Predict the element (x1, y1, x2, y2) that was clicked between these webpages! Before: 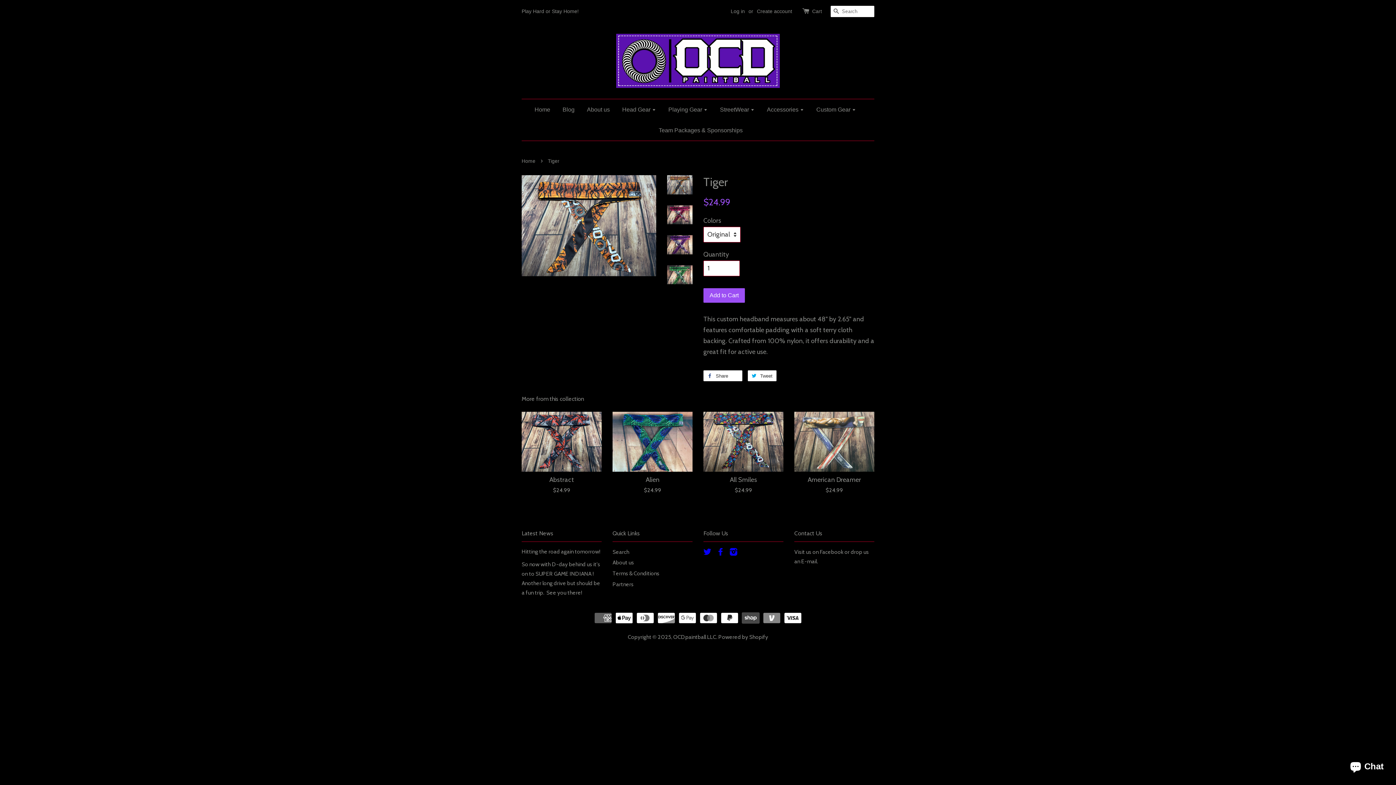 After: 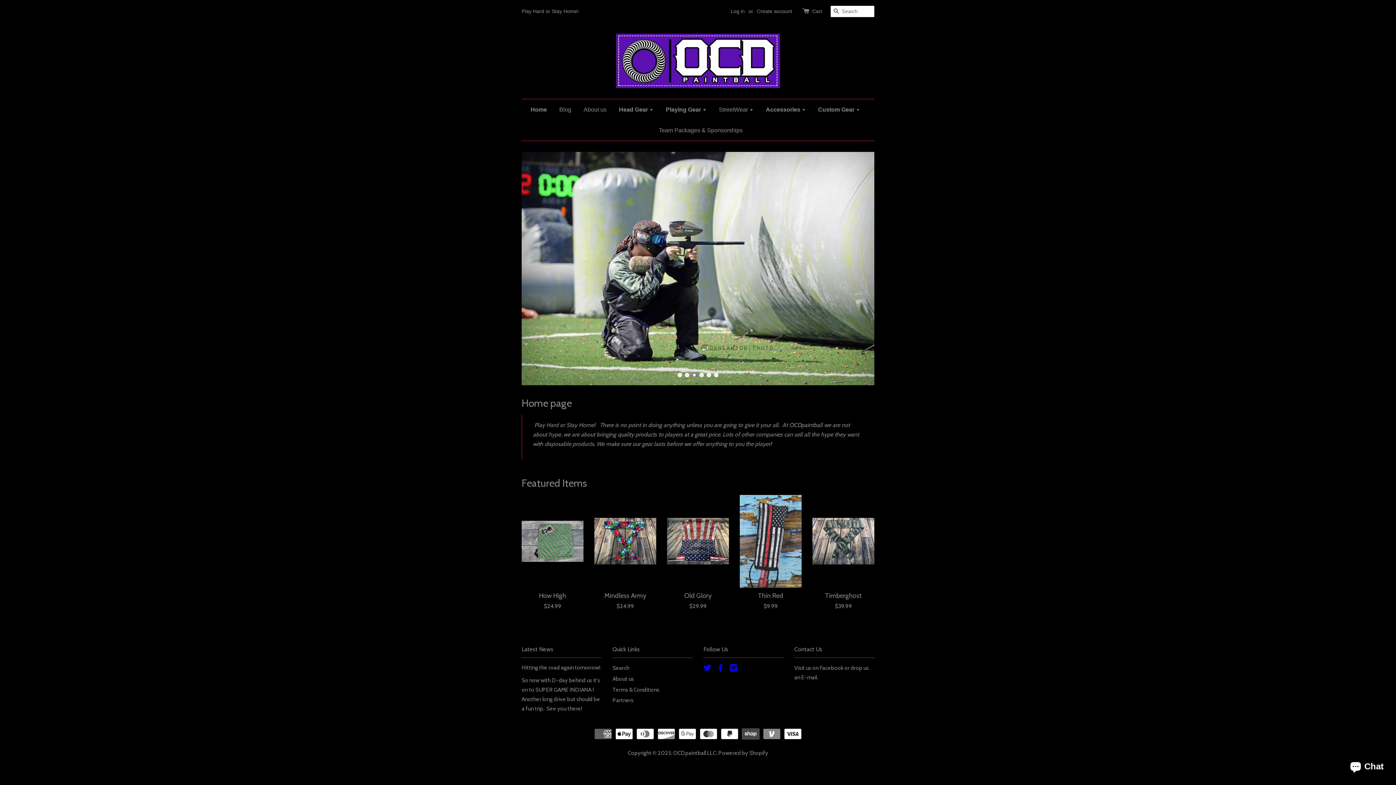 Action: bbox: (616, 33, 780, 88)